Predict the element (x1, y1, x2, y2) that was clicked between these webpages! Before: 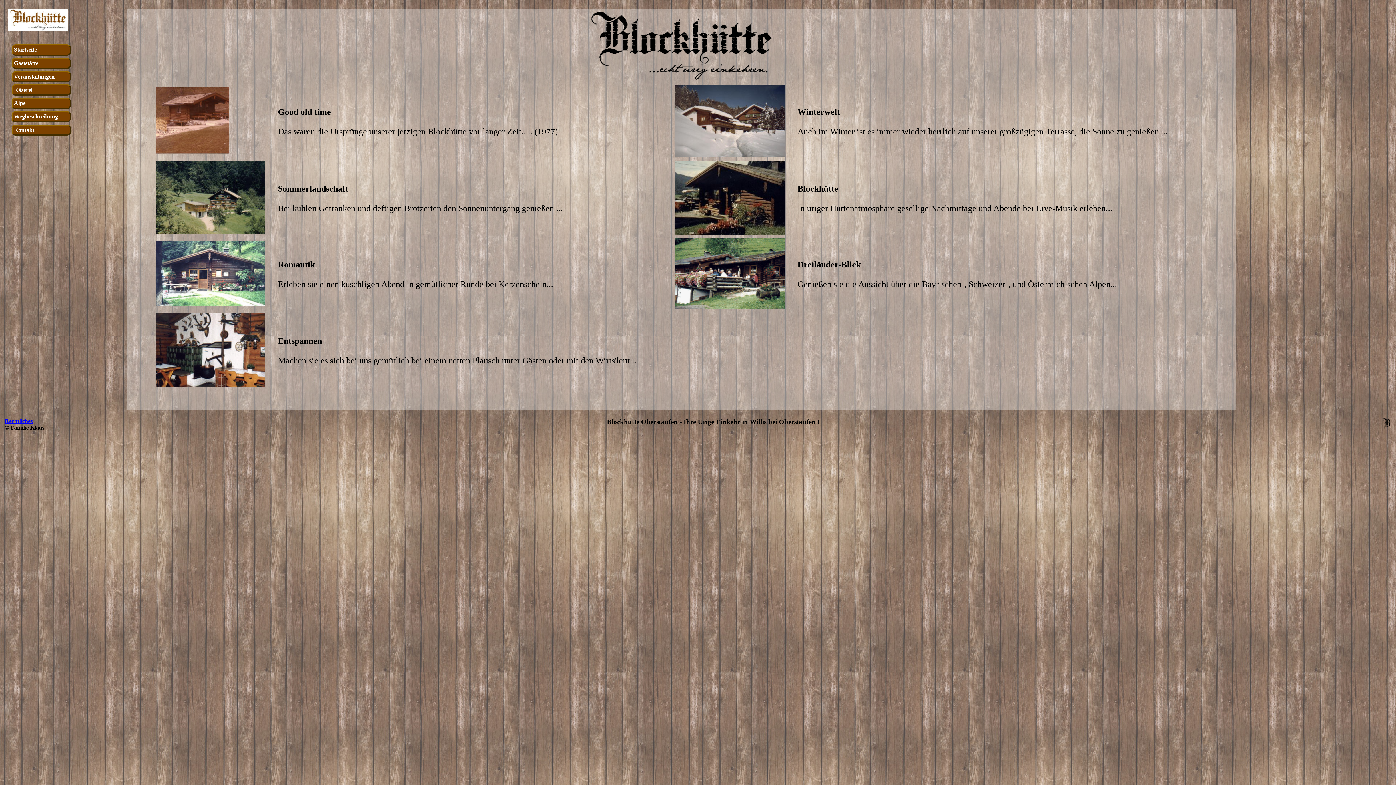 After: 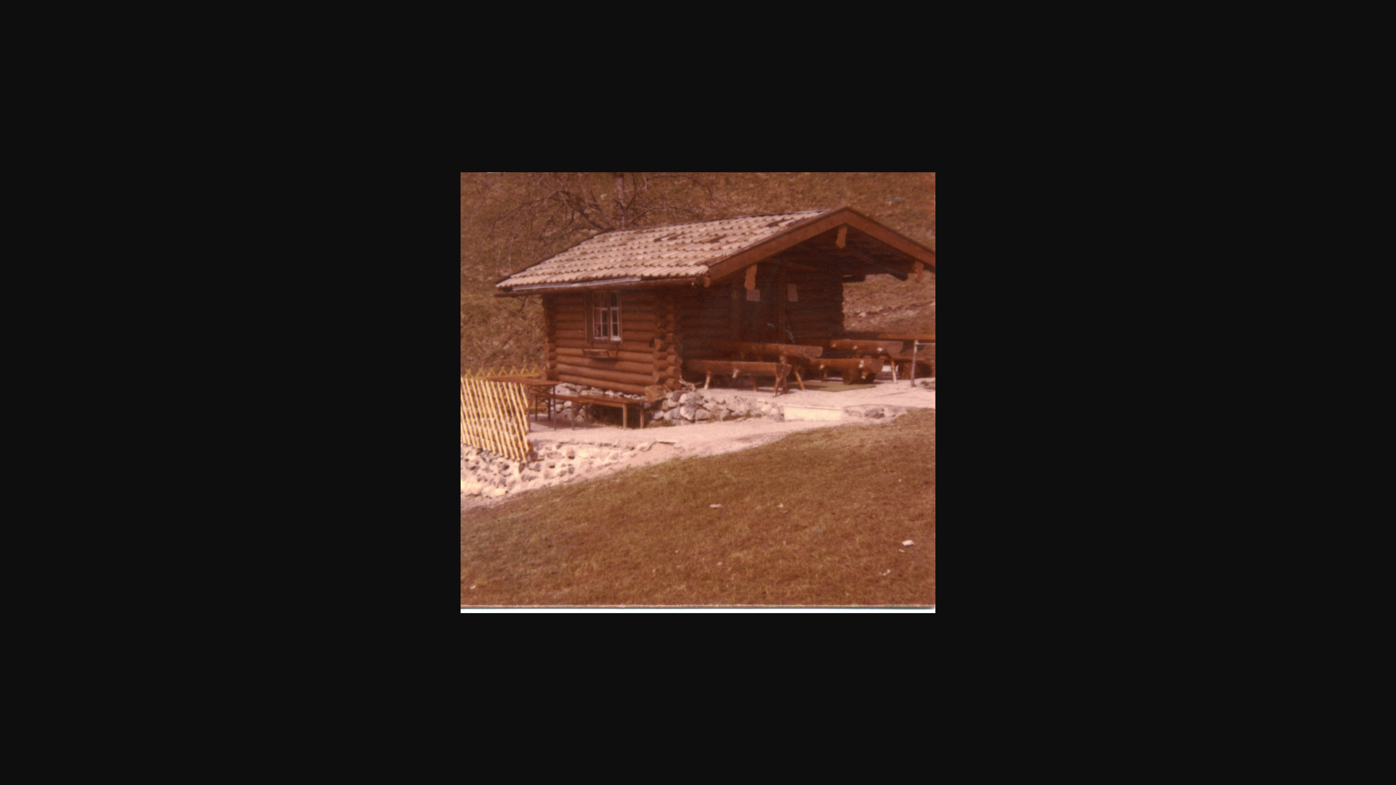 Action: bbox: (156, 146, 228, 156)